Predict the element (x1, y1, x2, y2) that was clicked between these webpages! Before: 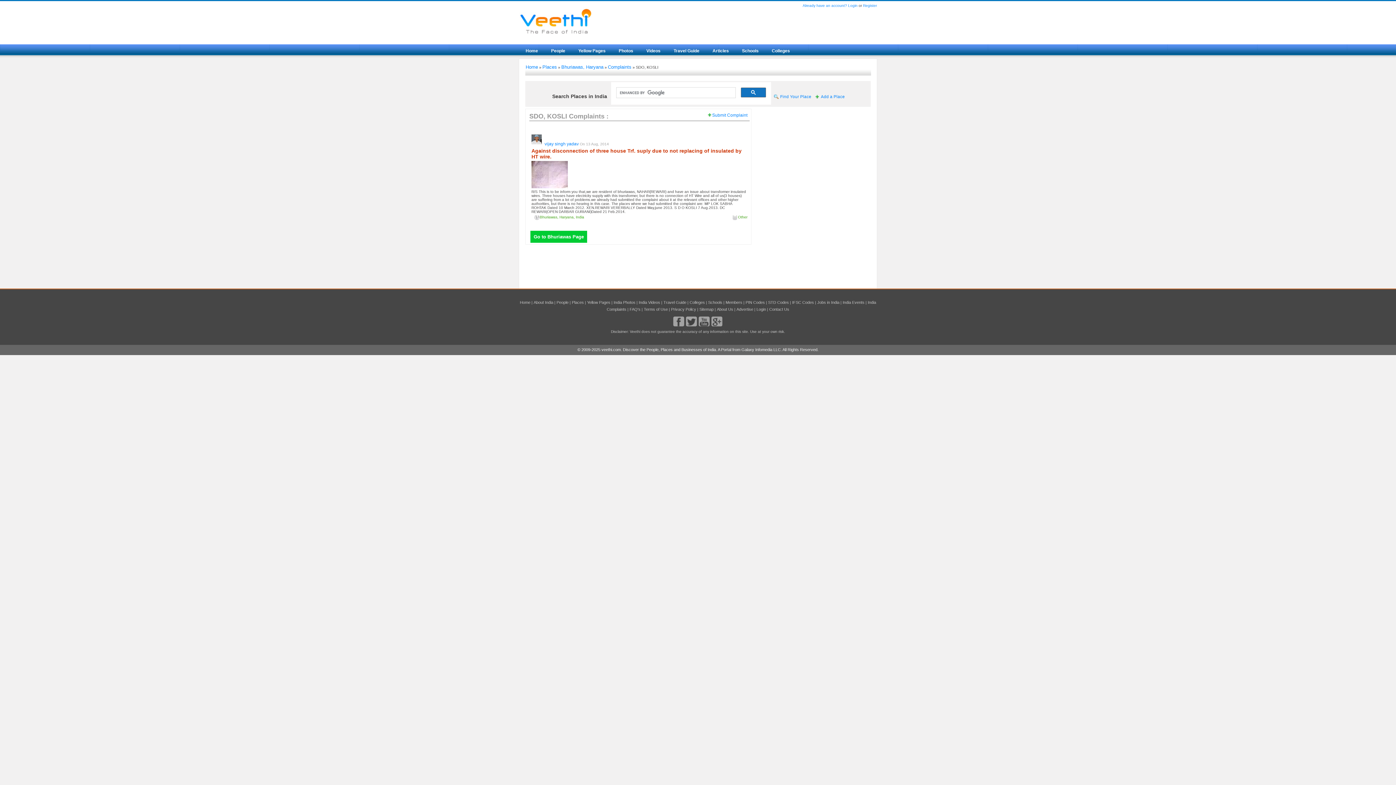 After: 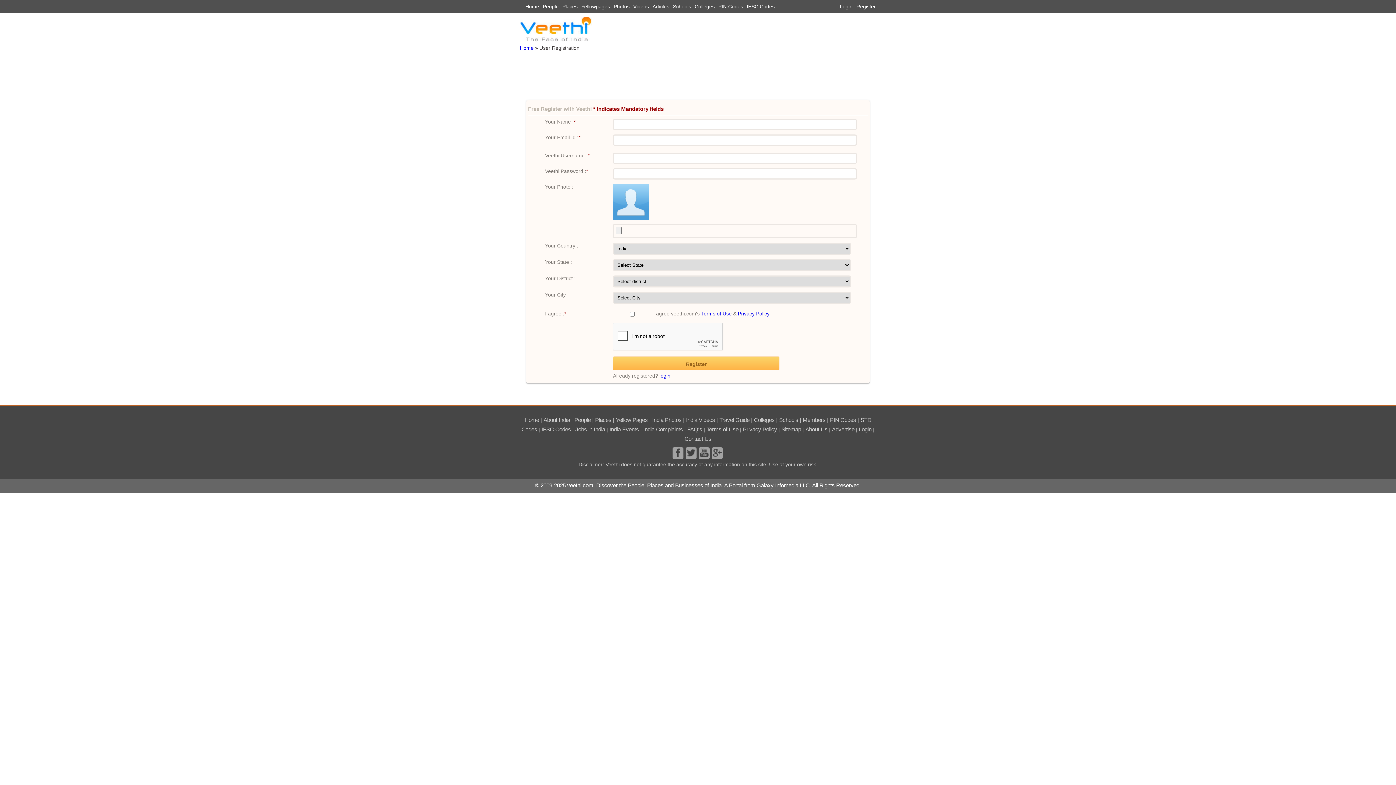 Action: bbox: (863, 3, 877, 7) label: Register